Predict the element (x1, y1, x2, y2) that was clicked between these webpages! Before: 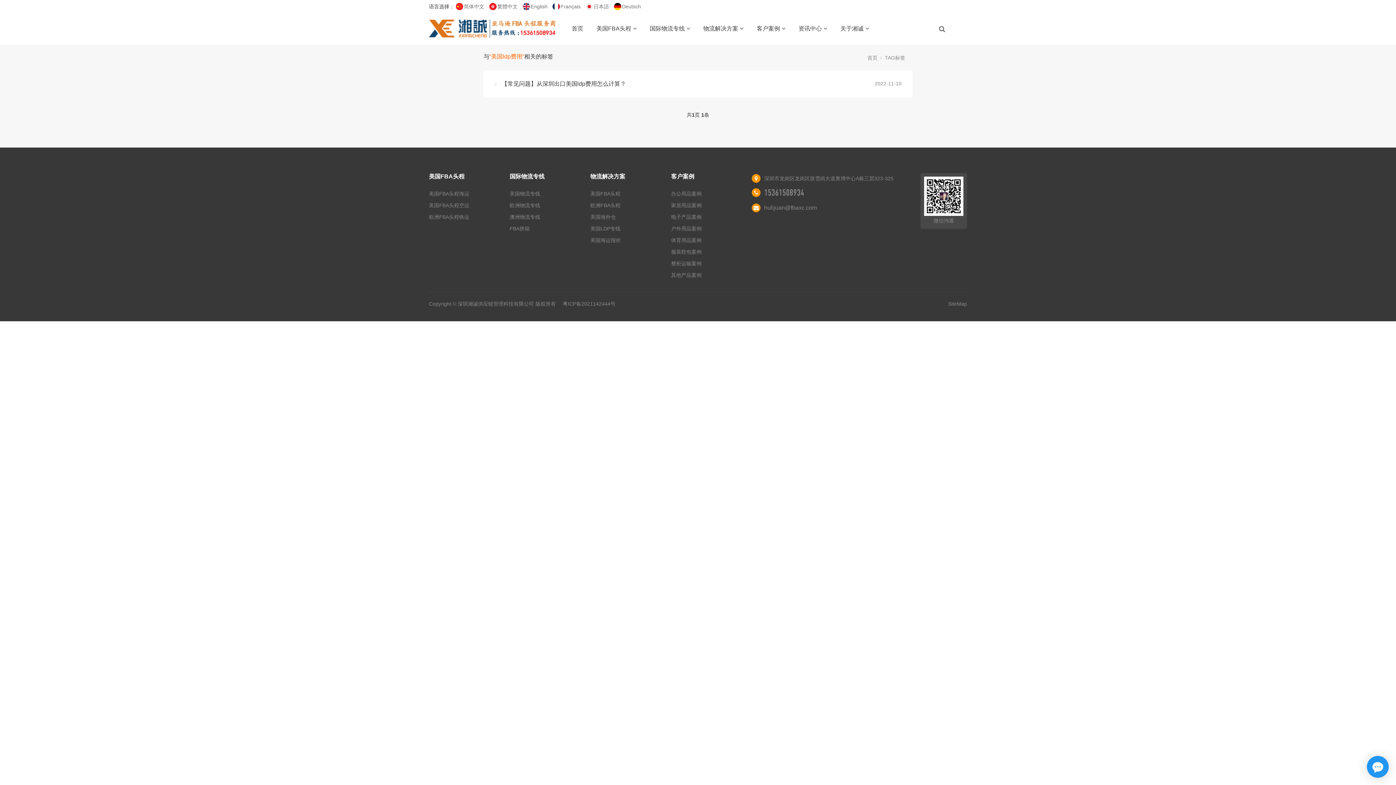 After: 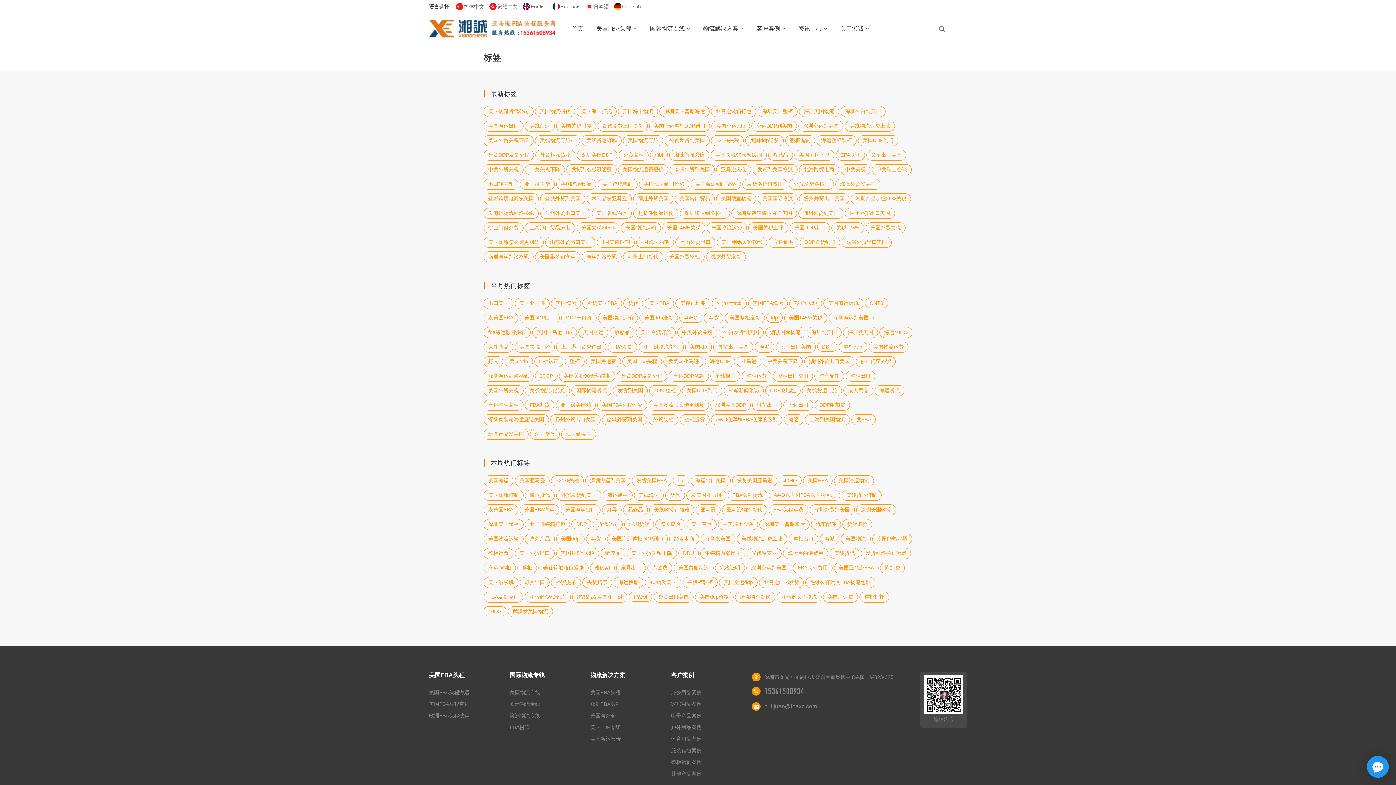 Action: label: TAG标签 bbox: (885, 45, 912, 70)